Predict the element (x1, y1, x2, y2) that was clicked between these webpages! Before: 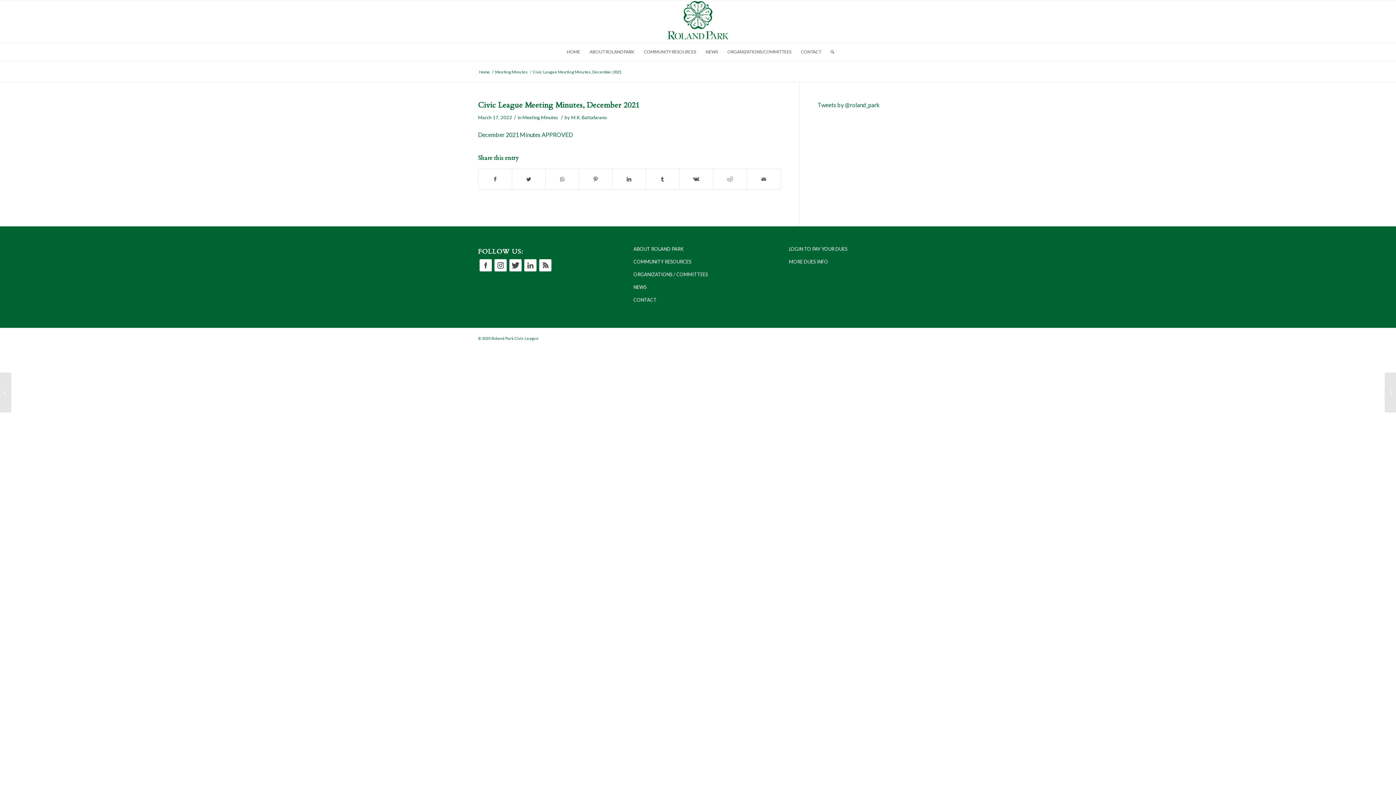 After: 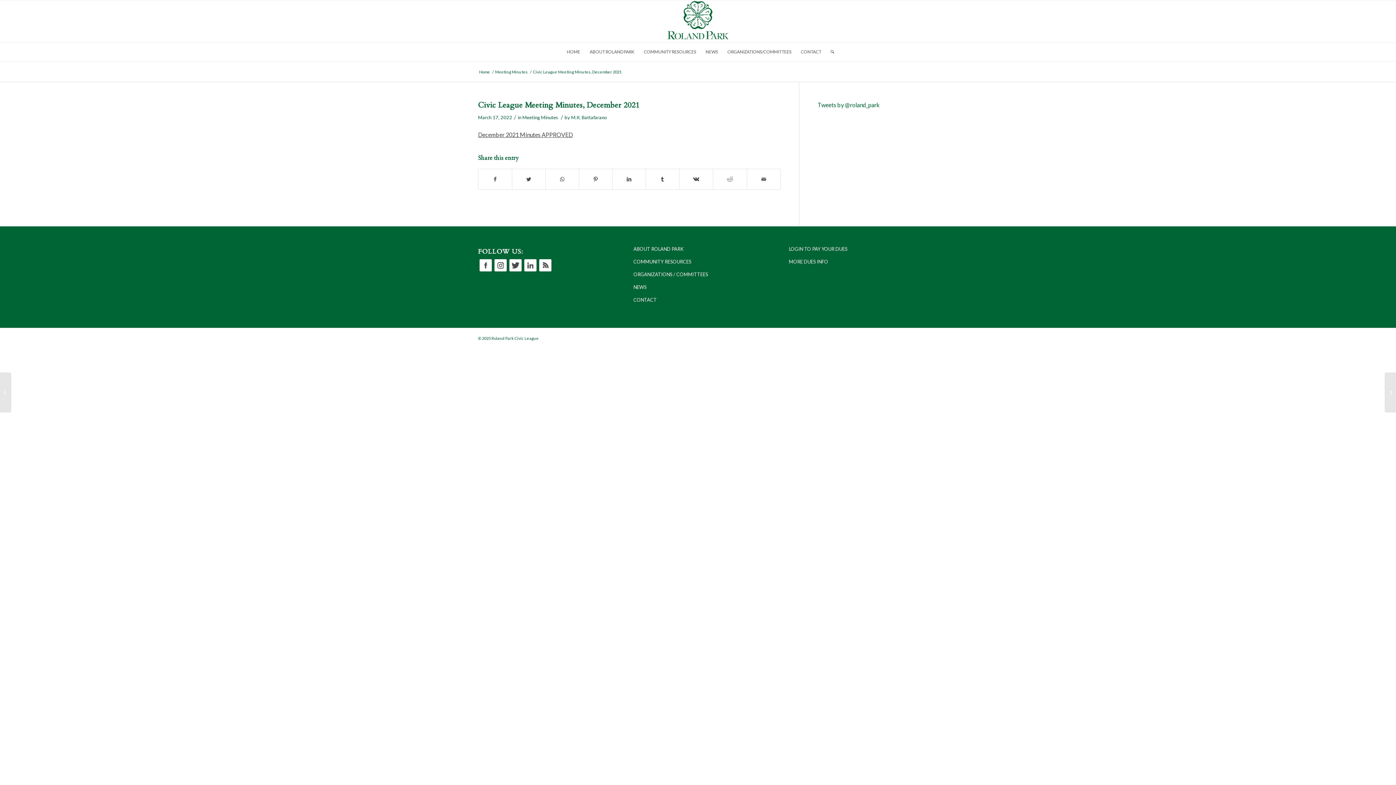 Action: label: December 2021 Minutes APPROVED bbox: (478, 131, 573, 138)